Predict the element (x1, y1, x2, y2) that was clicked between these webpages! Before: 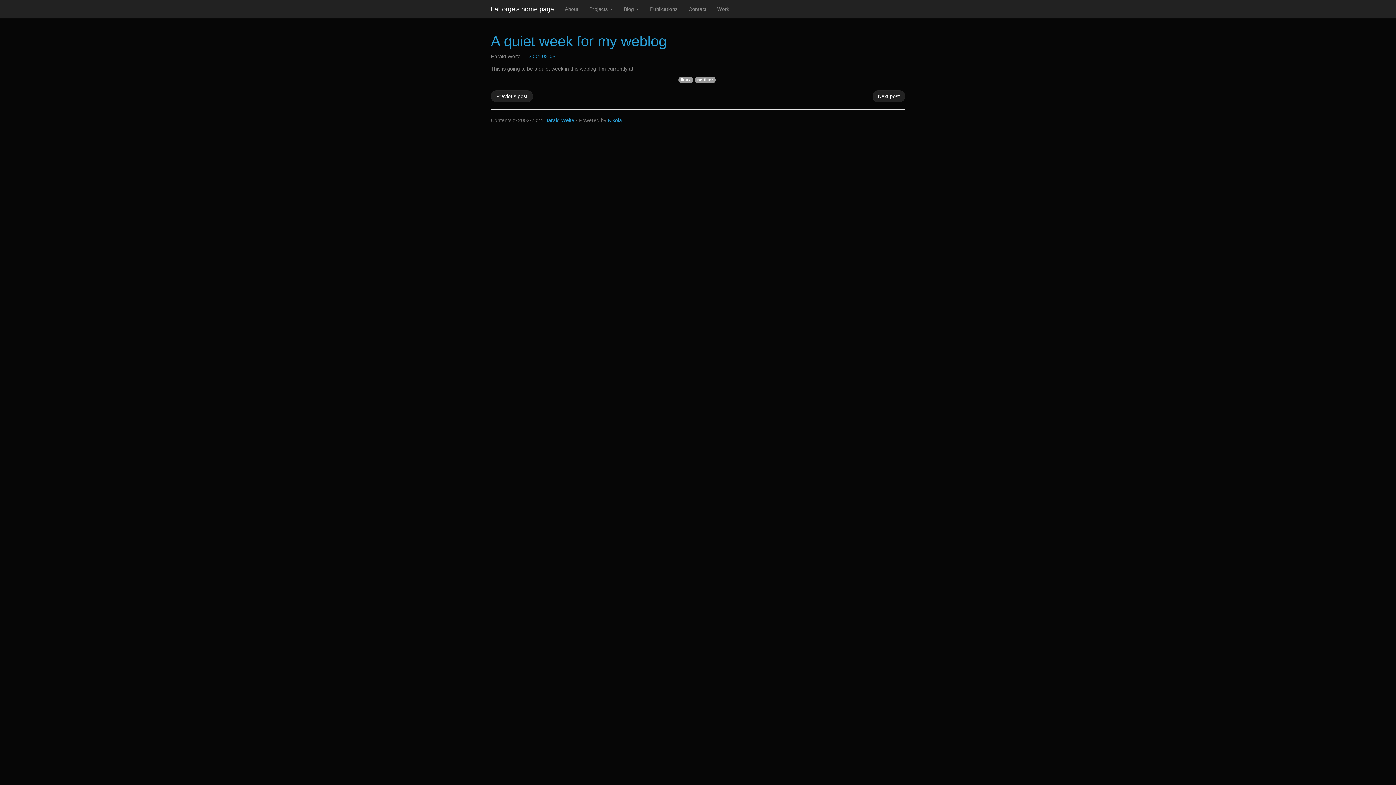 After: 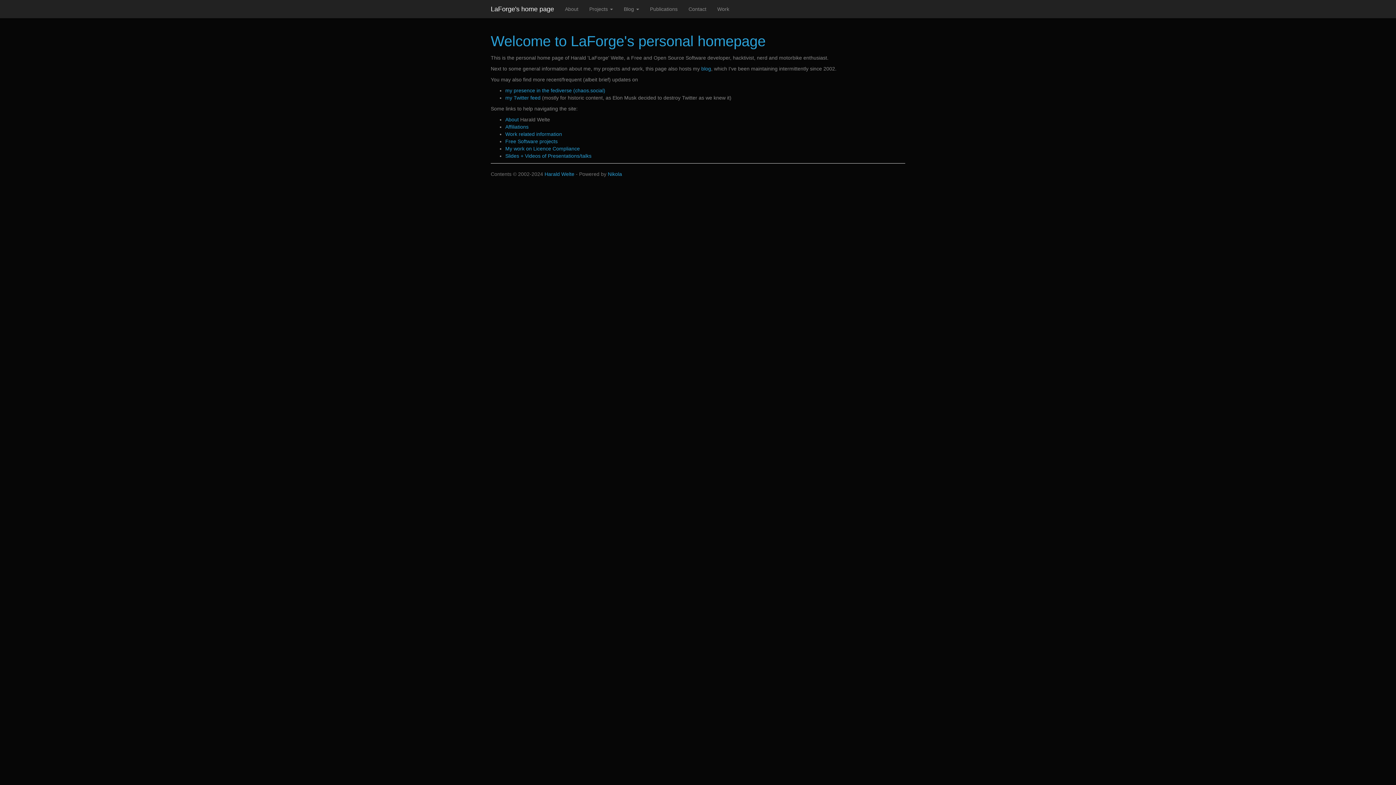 Action: bbox: (485, 0, 559, 18) label: LaForge's home page